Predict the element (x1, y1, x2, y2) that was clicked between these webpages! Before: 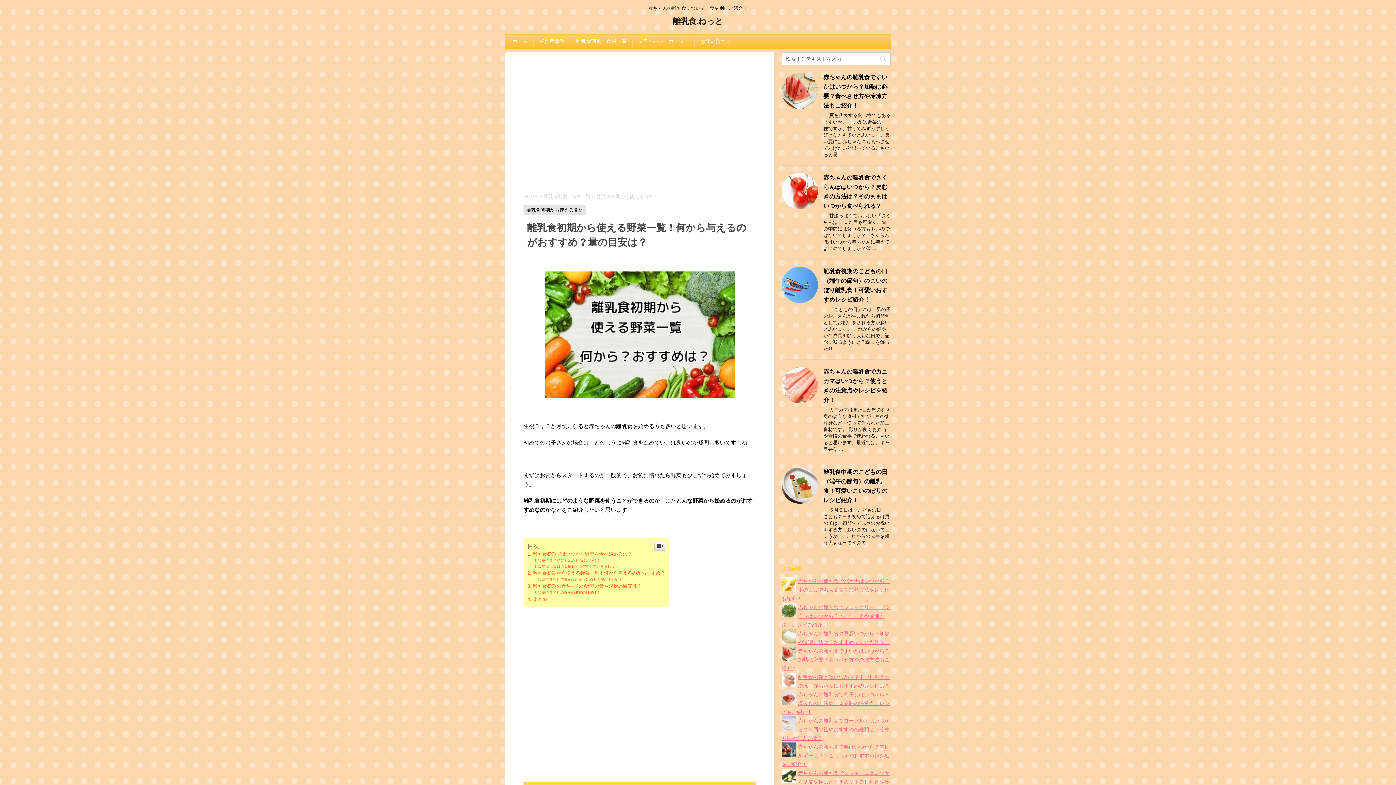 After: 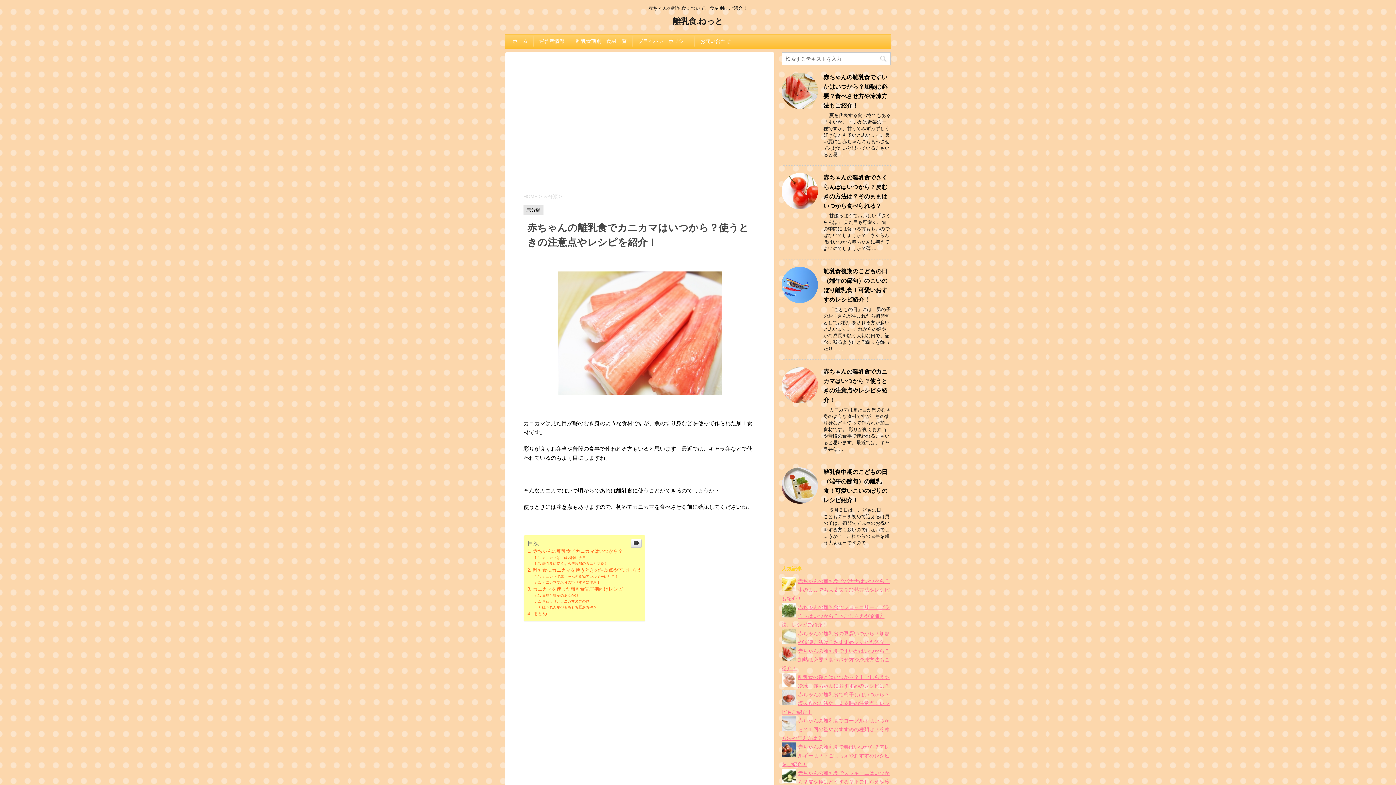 Action: bbox: (781, 397, 818, 403)